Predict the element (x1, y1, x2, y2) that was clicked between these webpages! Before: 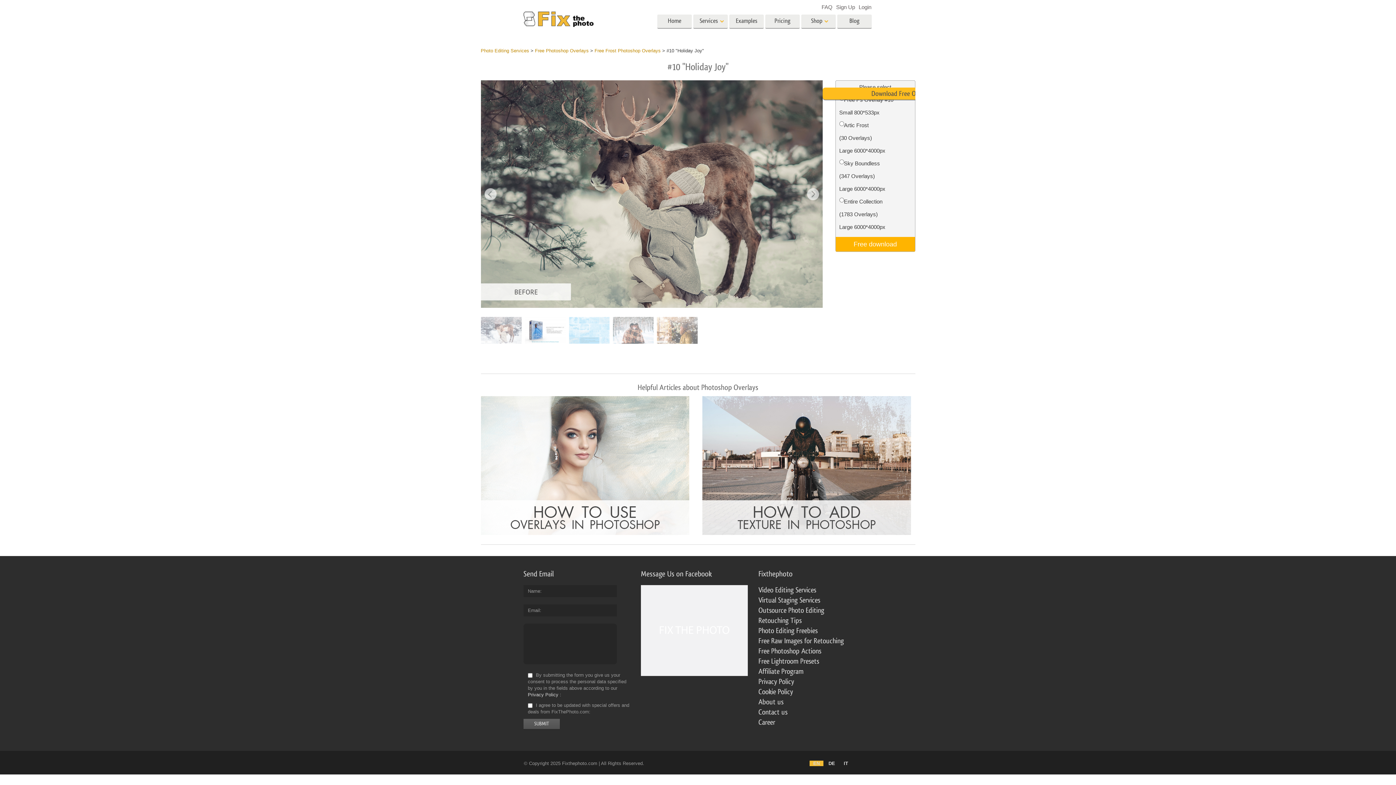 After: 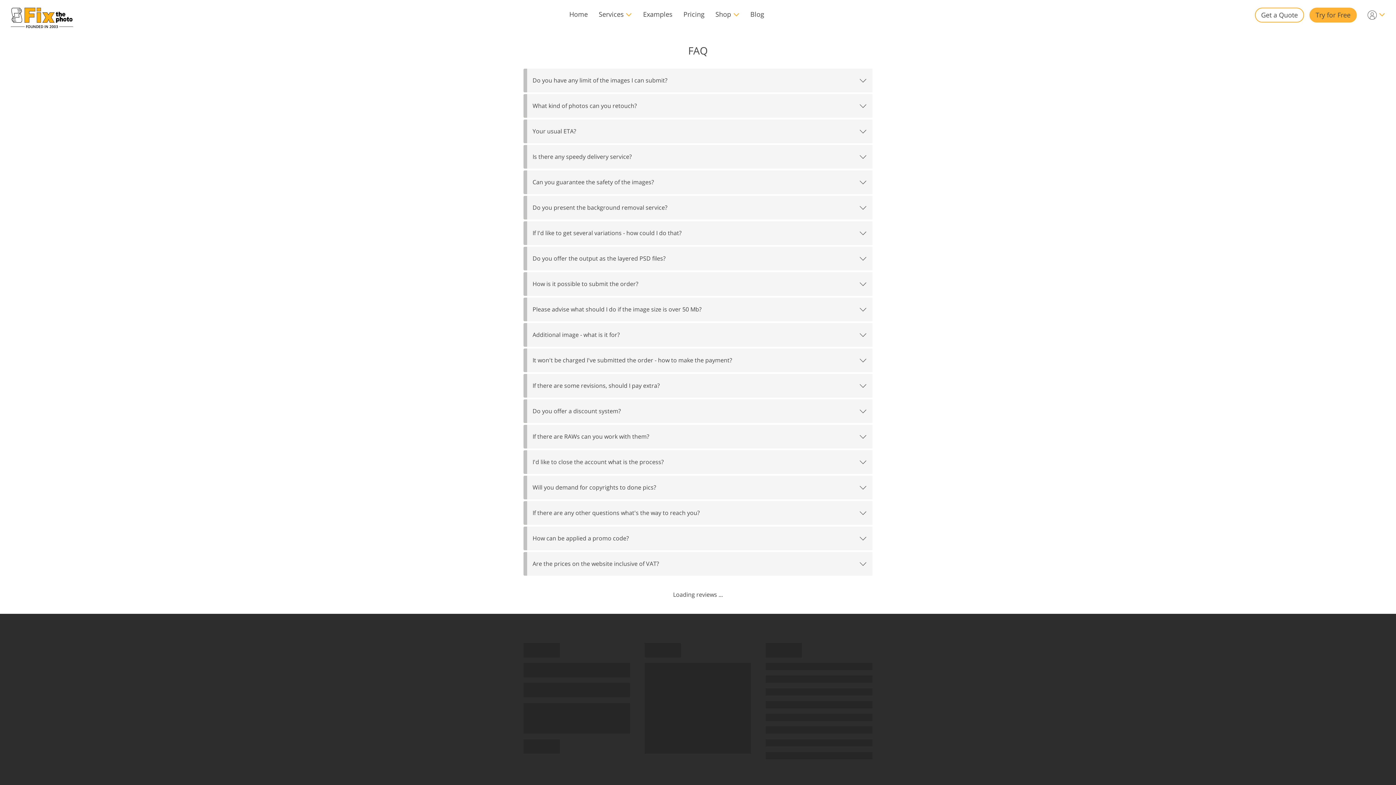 Action: bbox: (821, 4, 832, 10) label: FAQ